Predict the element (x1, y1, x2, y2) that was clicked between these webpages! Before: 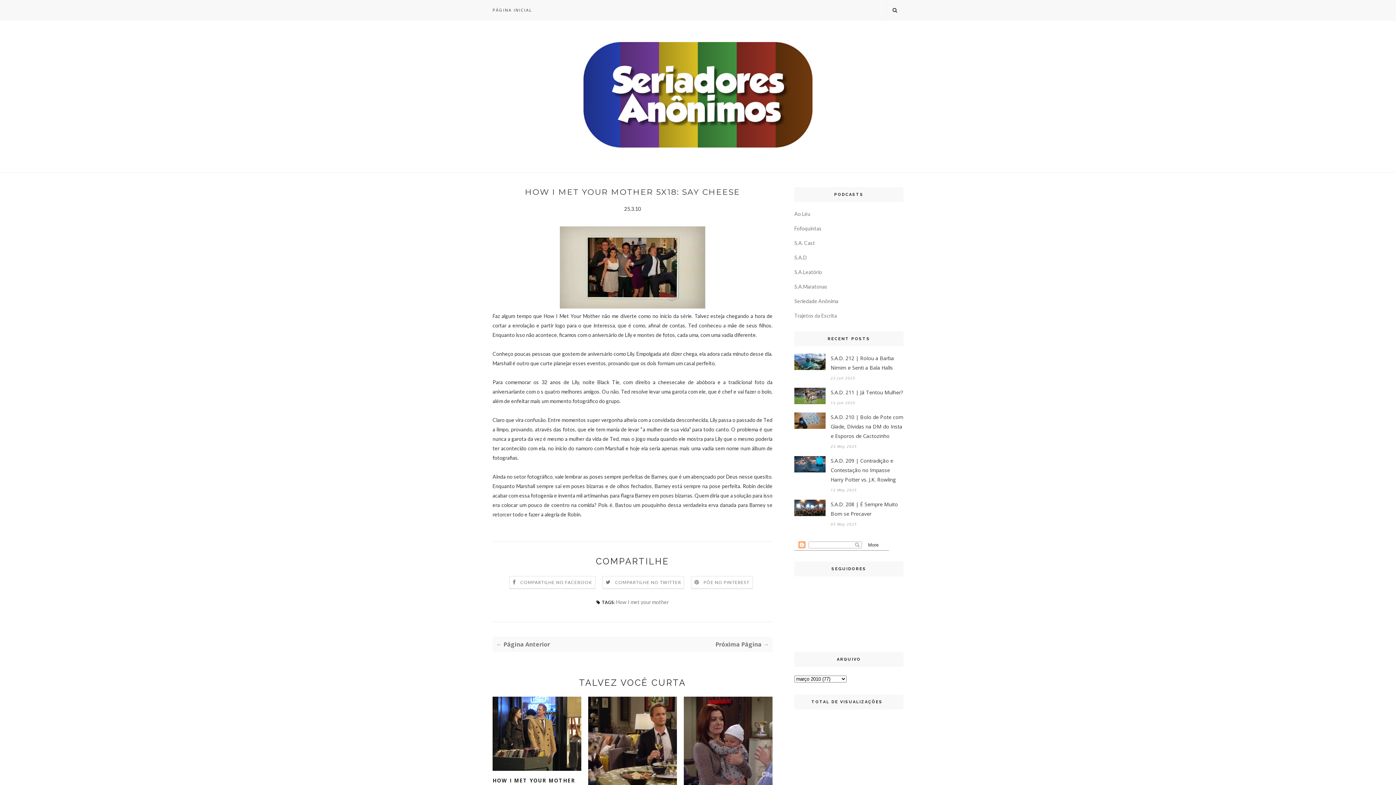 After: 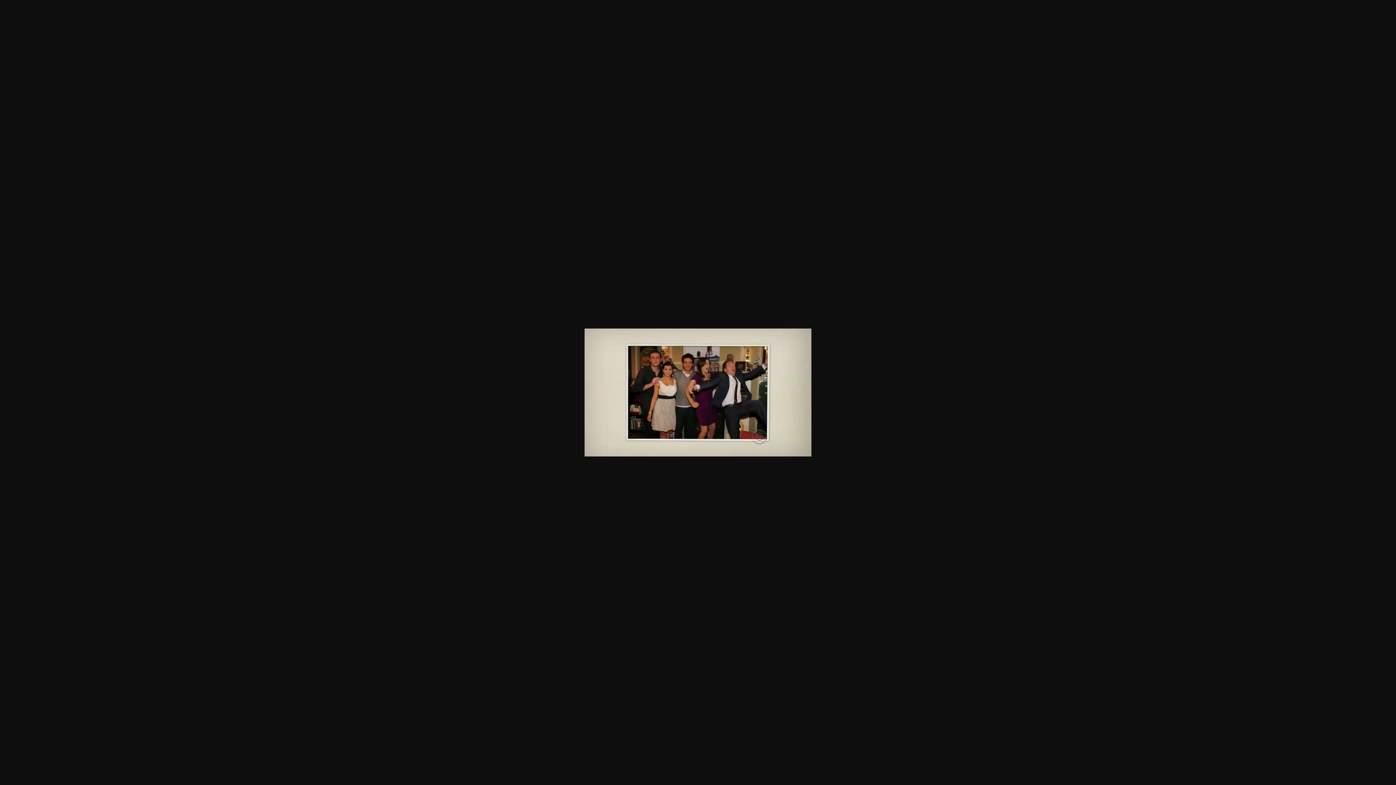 Action: bbox: (560, 303, 705, 309)